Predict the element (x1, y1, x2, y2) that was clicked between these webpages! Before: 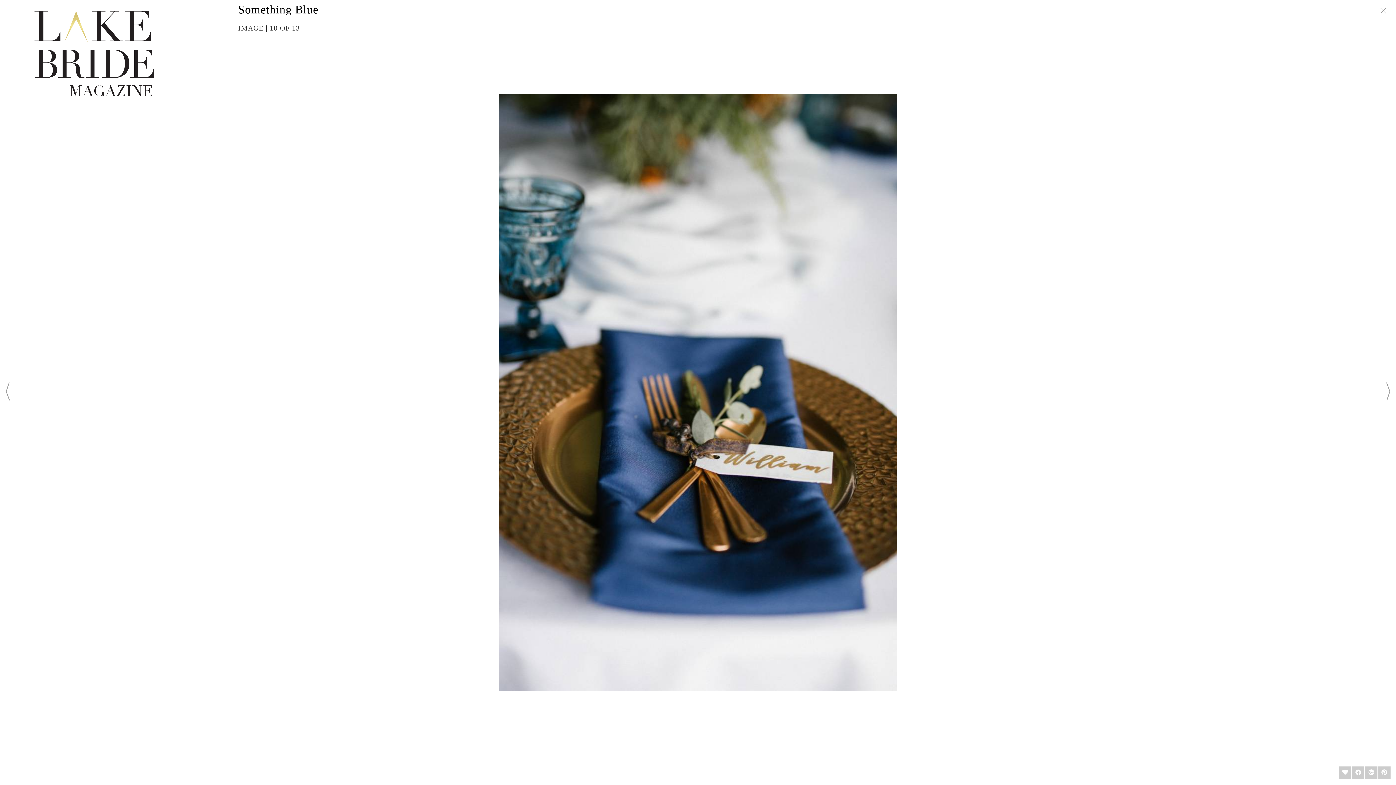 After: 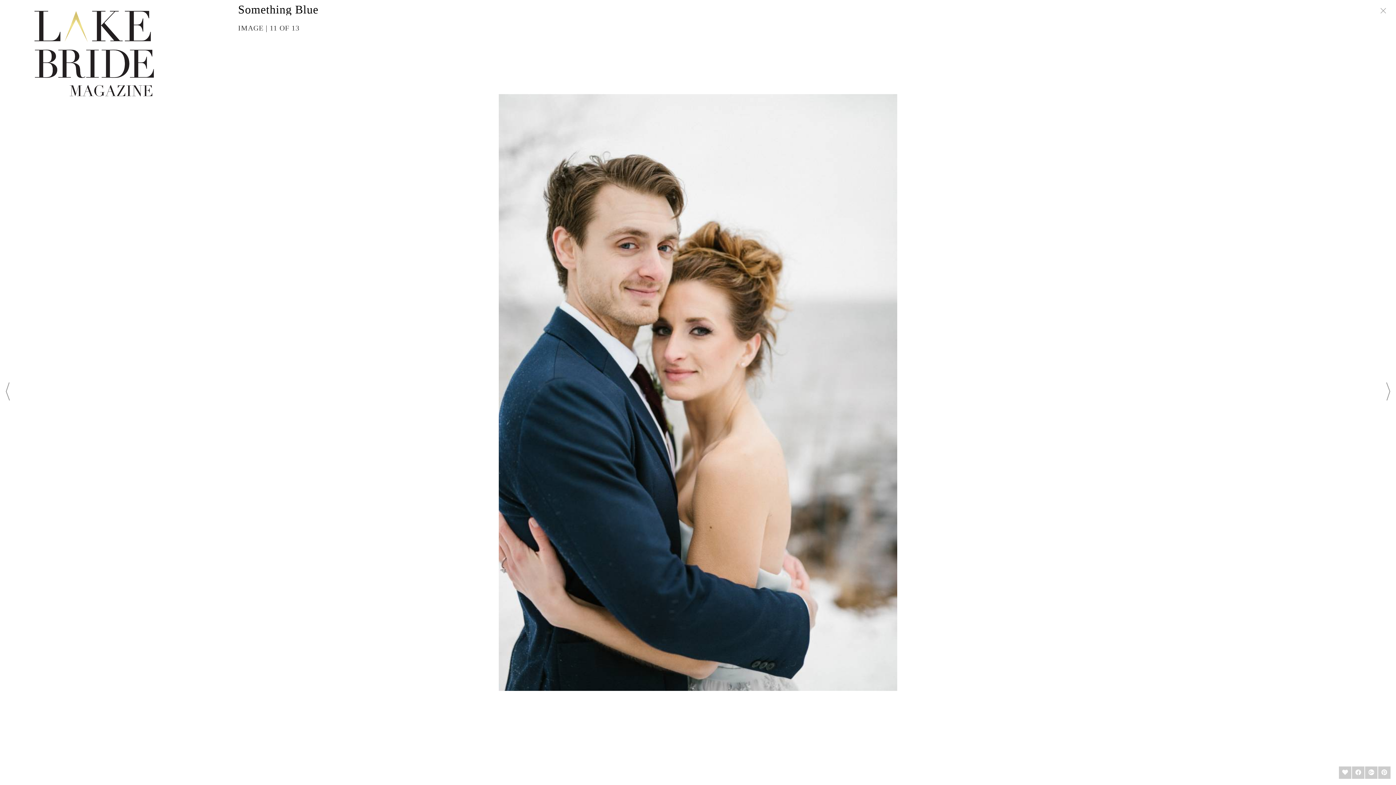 Action: bbox: (1386, 383, 1390, 403)